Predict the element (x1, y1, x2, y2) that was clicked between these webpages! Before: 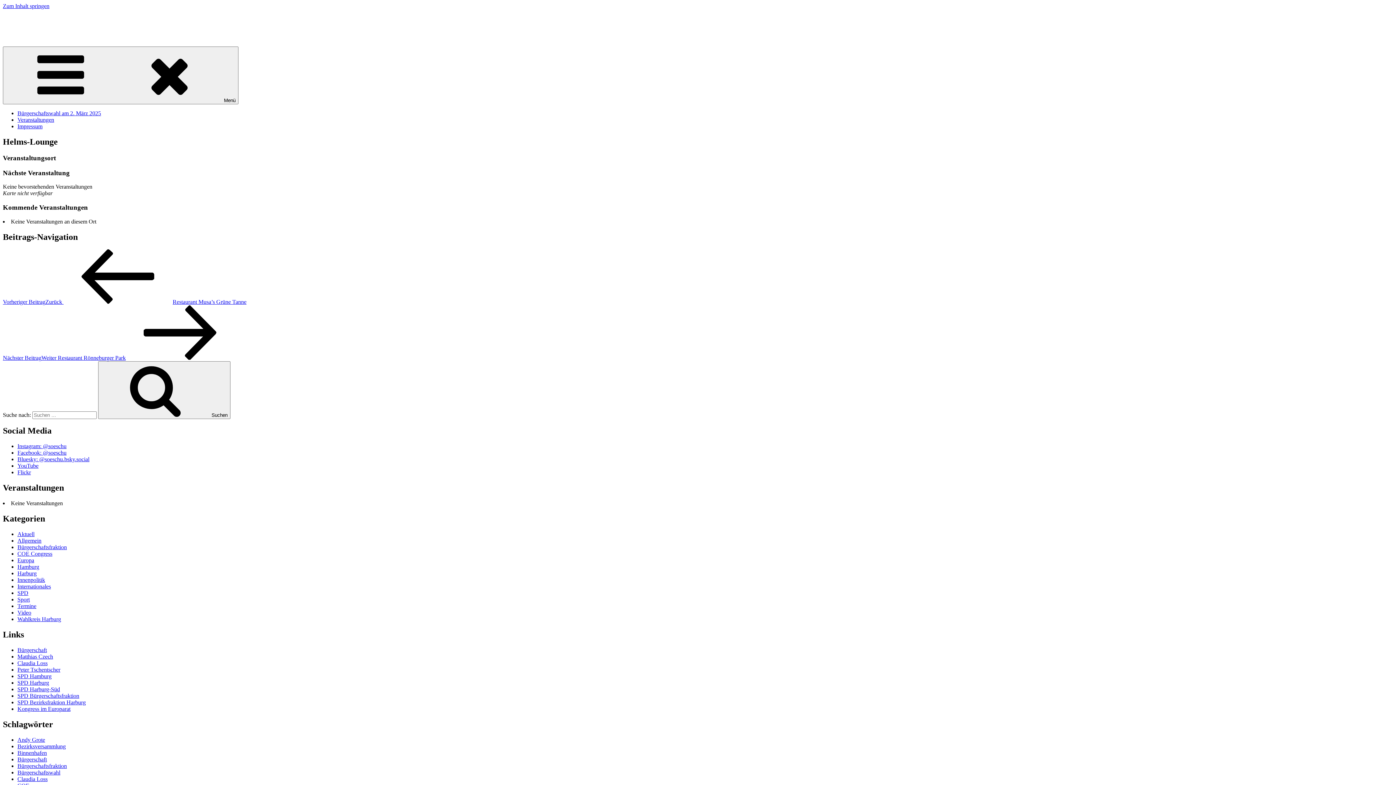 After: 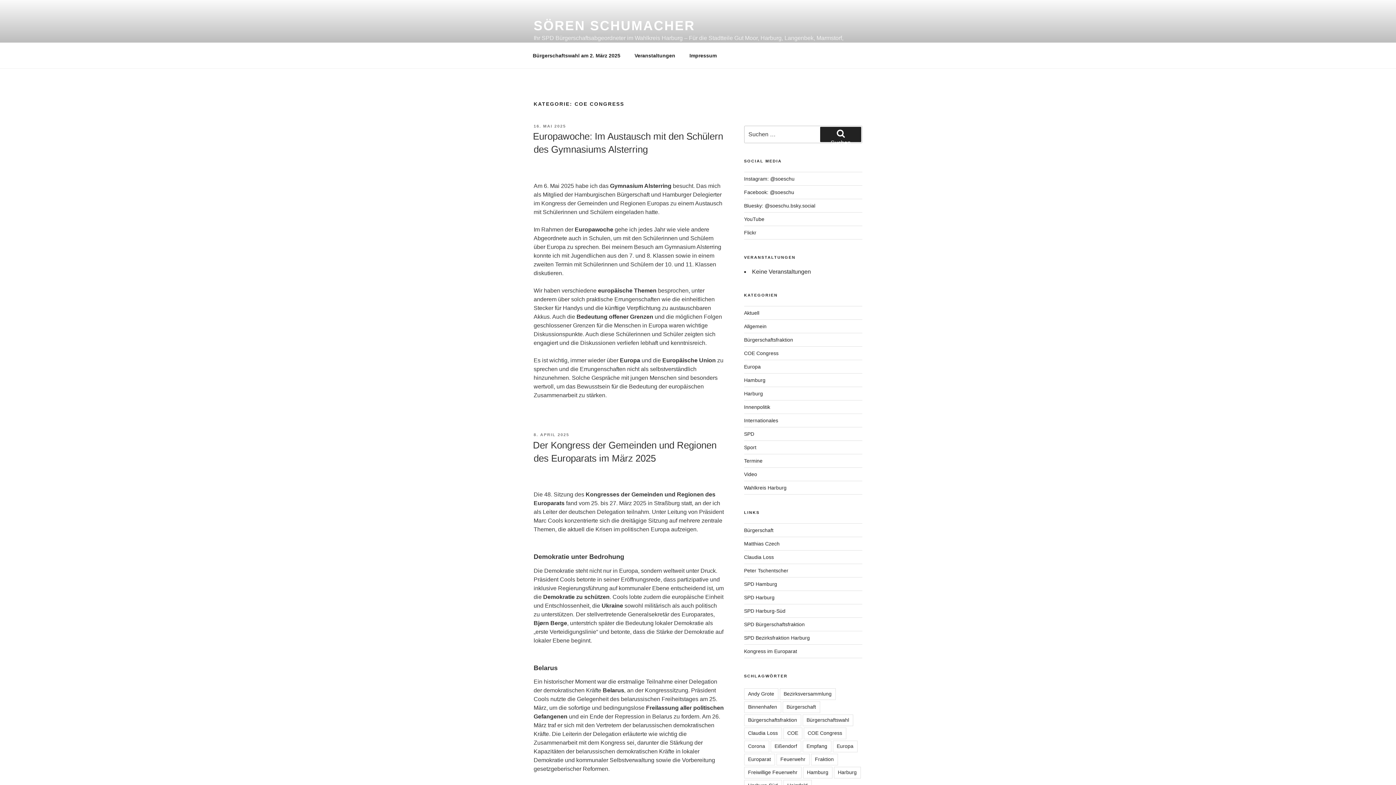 Action: bbox: (17, 550, 52, 557) label: COE Congress